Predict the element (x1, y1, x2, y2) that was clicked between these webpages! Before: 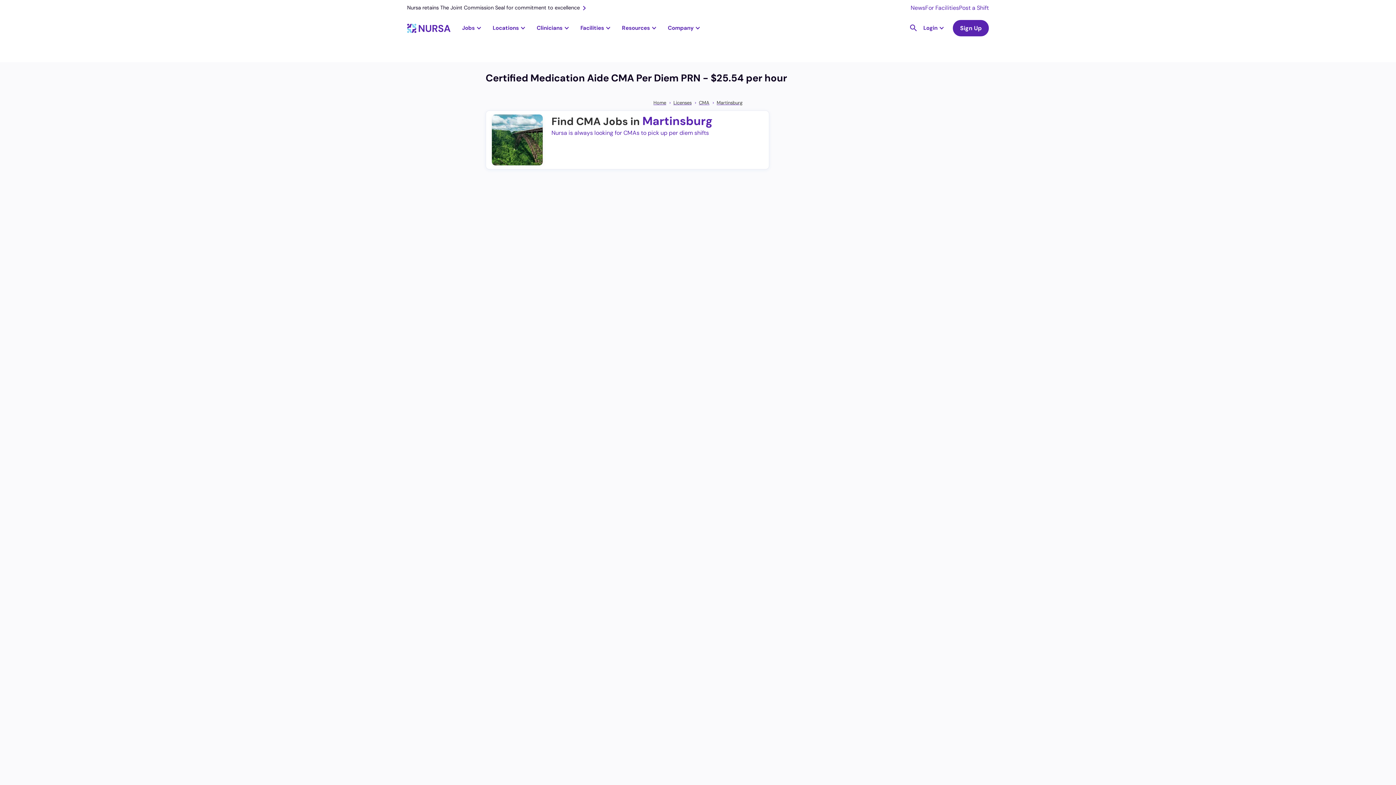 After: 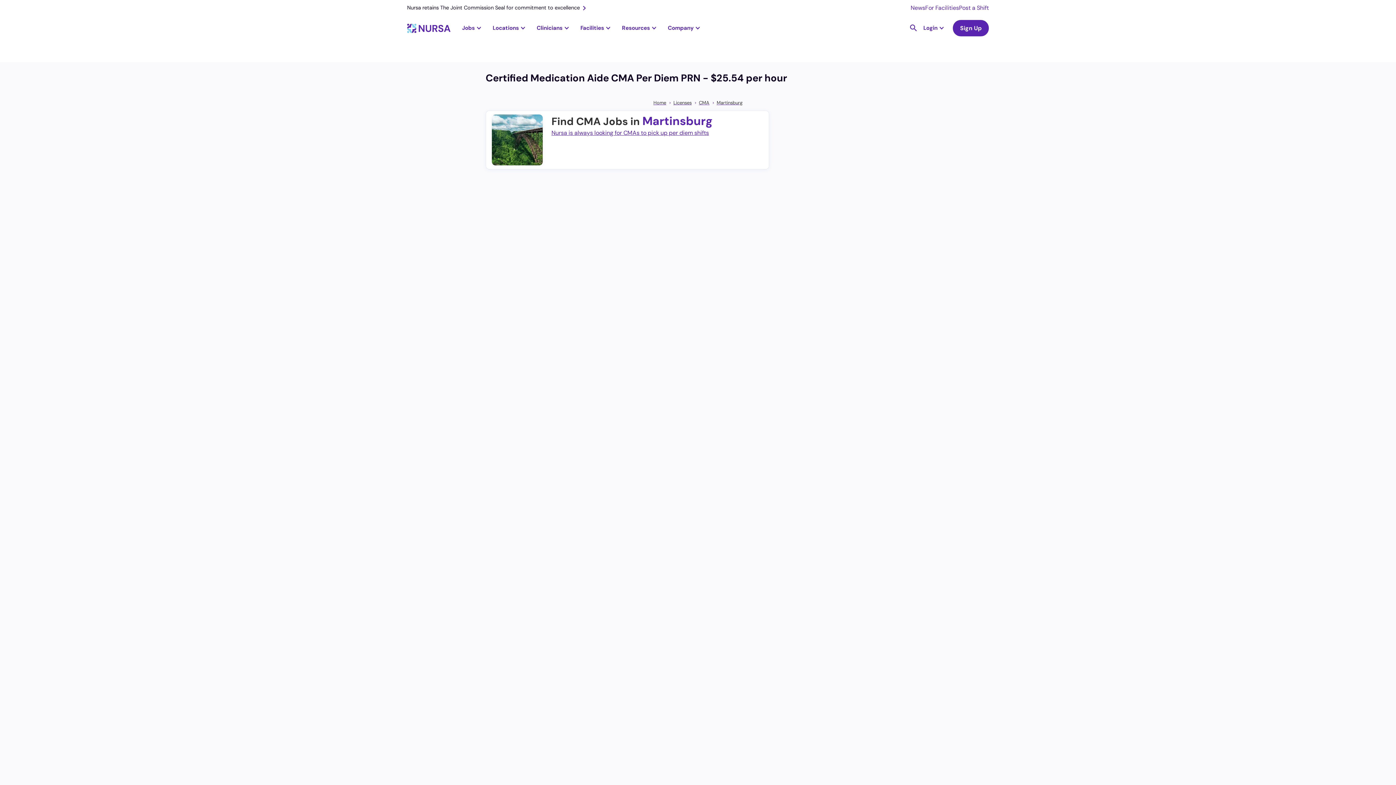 Action: label: Nursa is always looking for CMAs to pick up per diem shifts bbox: (551, 128, 709, 137)